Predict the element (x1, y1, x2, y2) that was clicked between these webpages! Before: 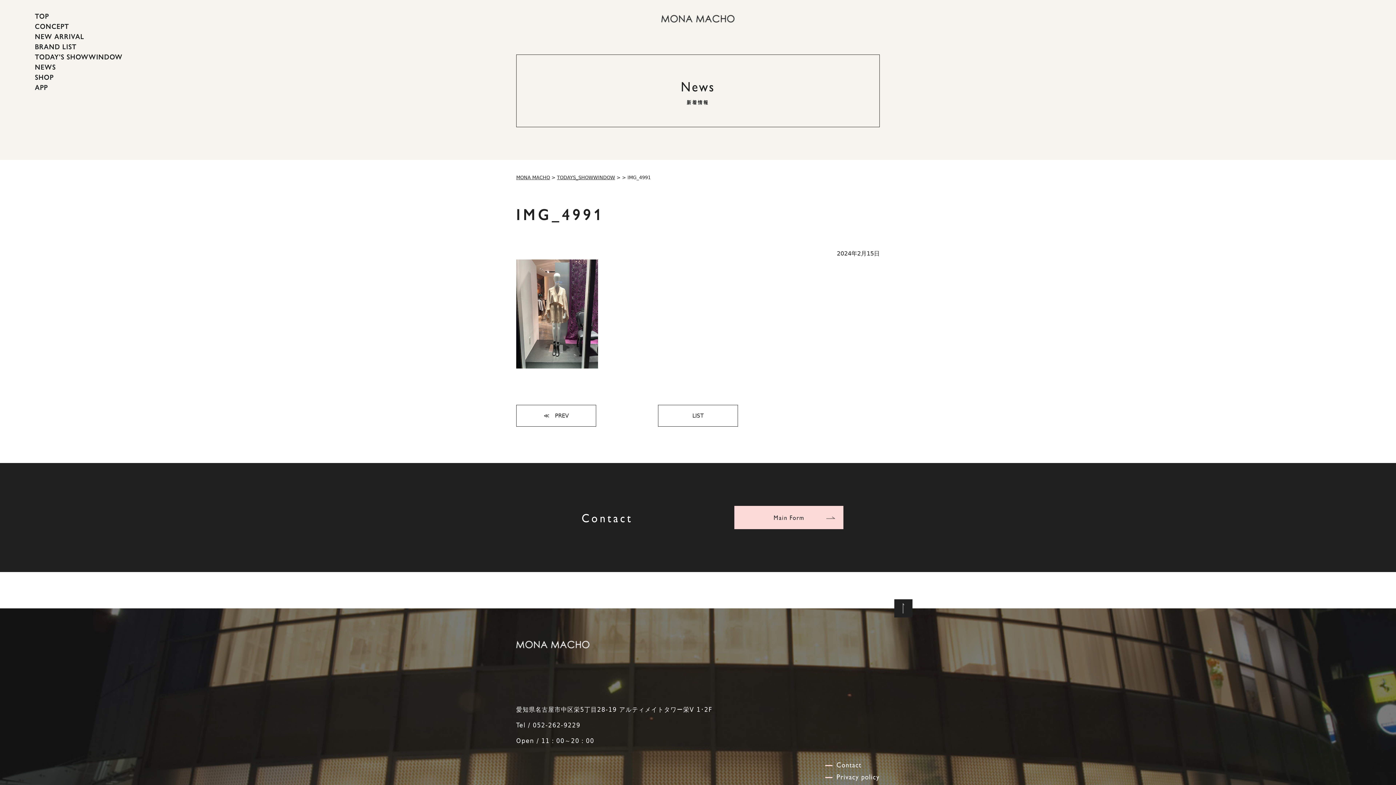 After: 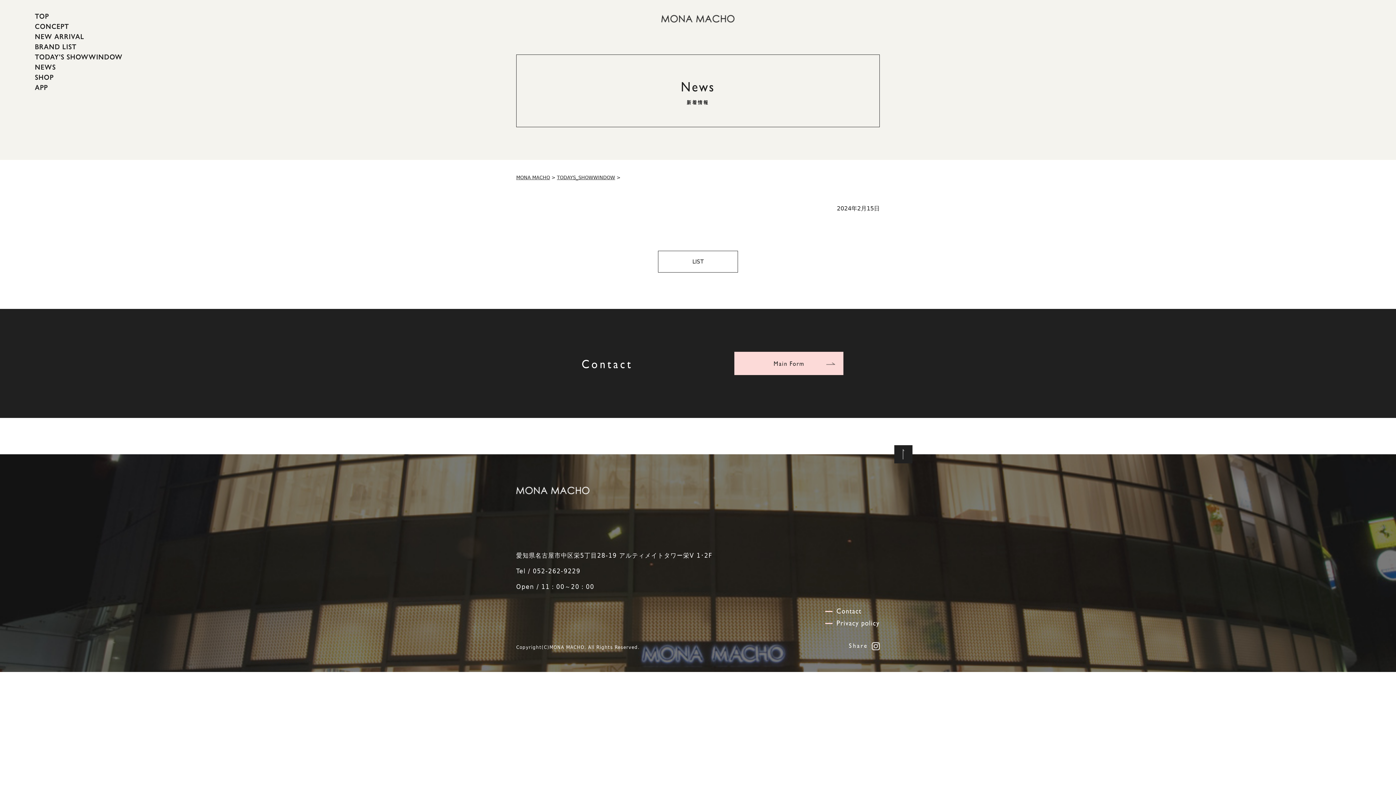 Action: label: ≪　PREV bbox: (516, 405, 596, 426)